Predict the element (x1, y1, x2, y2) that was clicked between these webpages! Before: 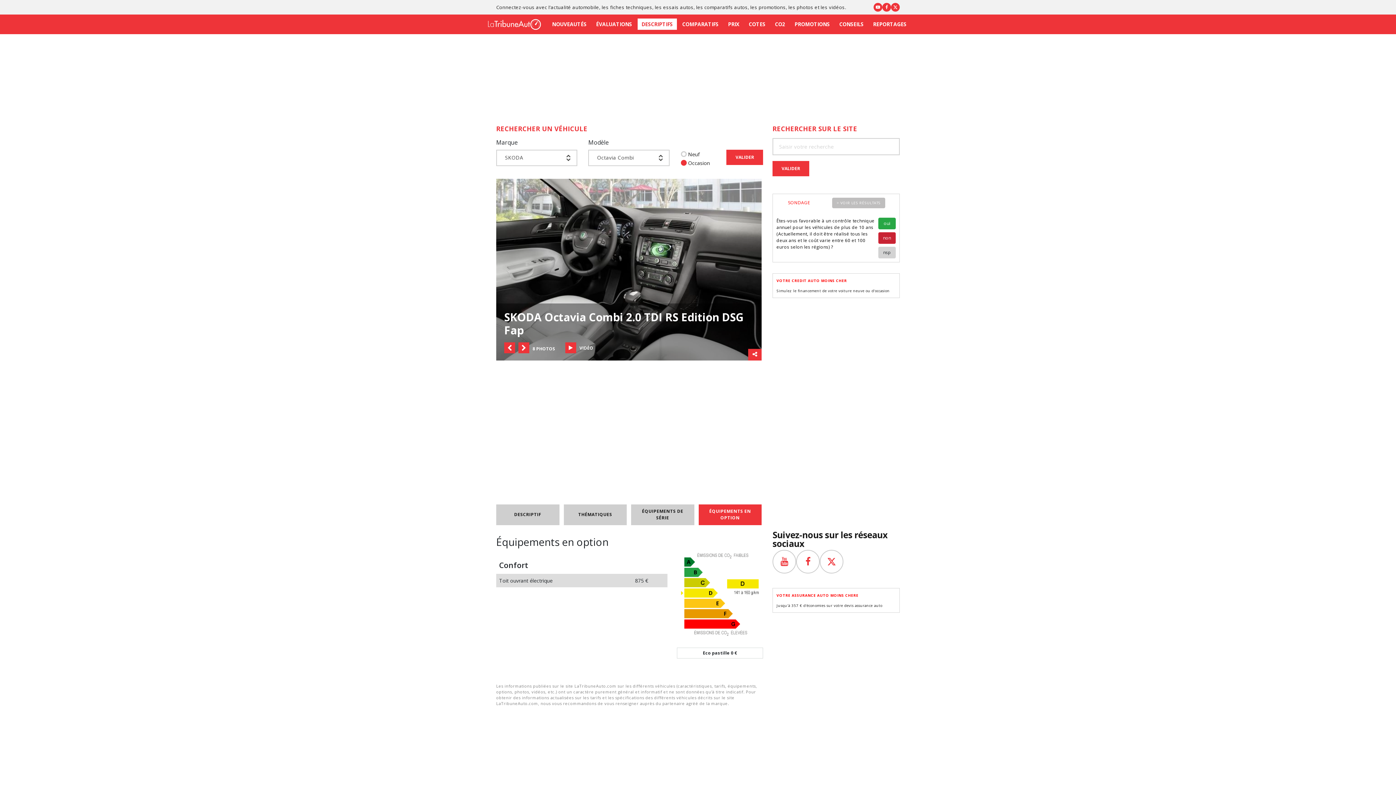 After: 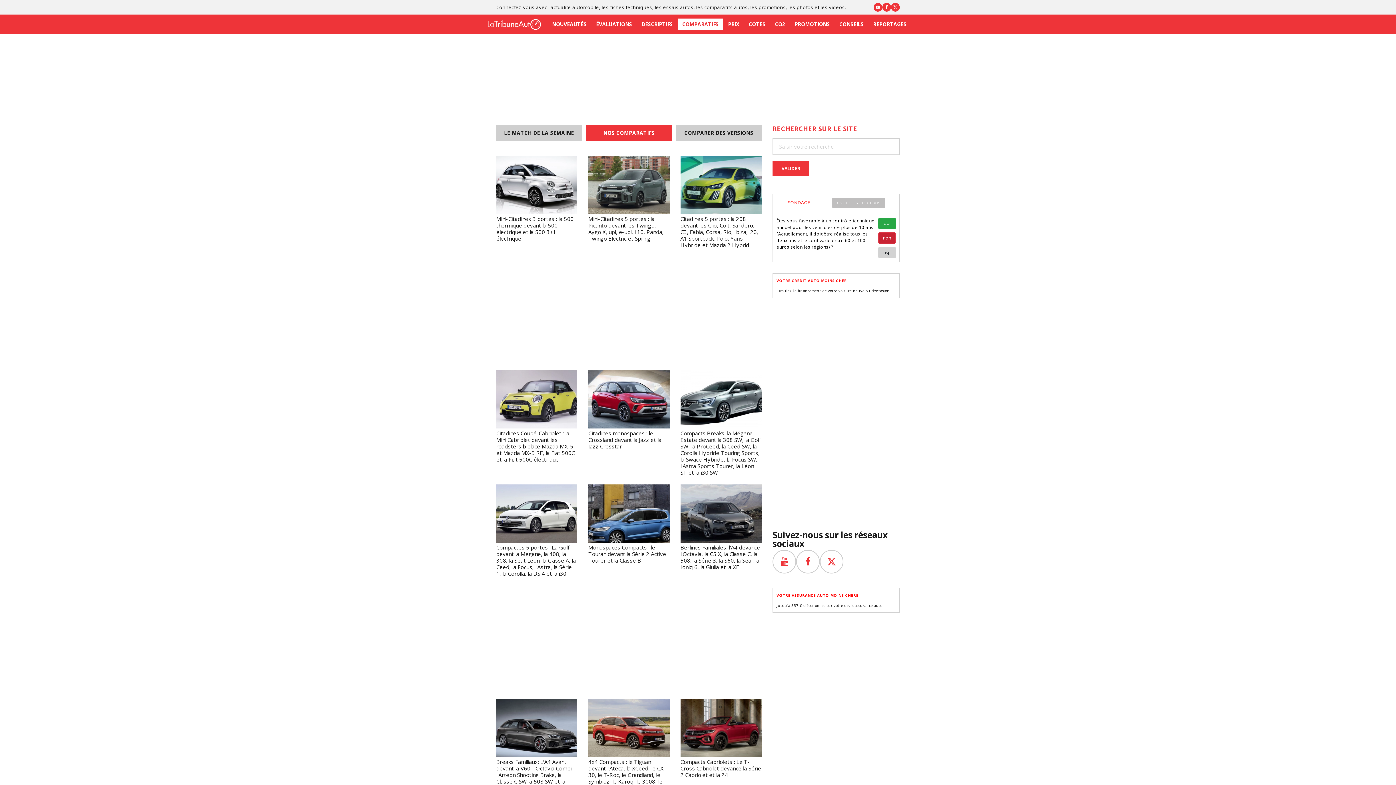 Action: bbox: (704, 3, 747, 10) label: comparatifs autos